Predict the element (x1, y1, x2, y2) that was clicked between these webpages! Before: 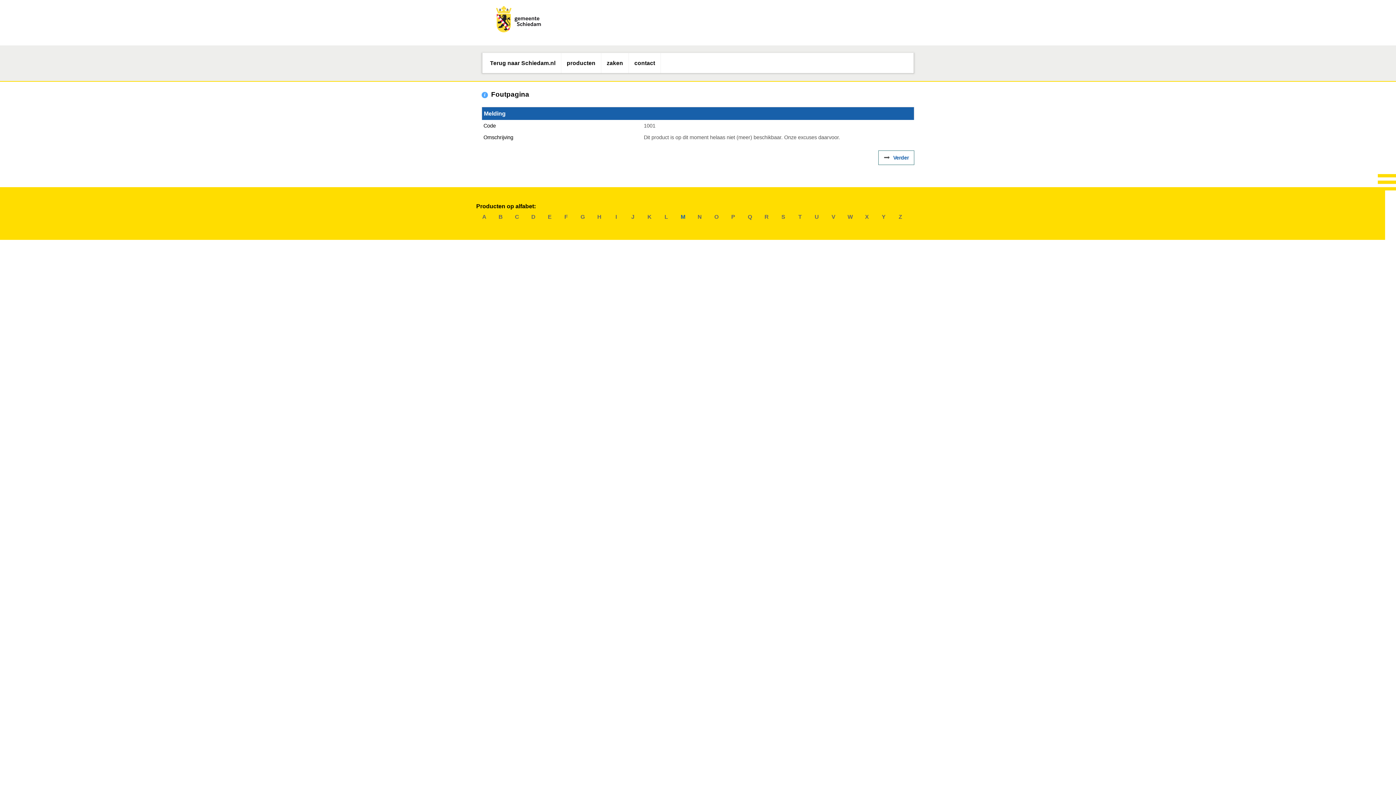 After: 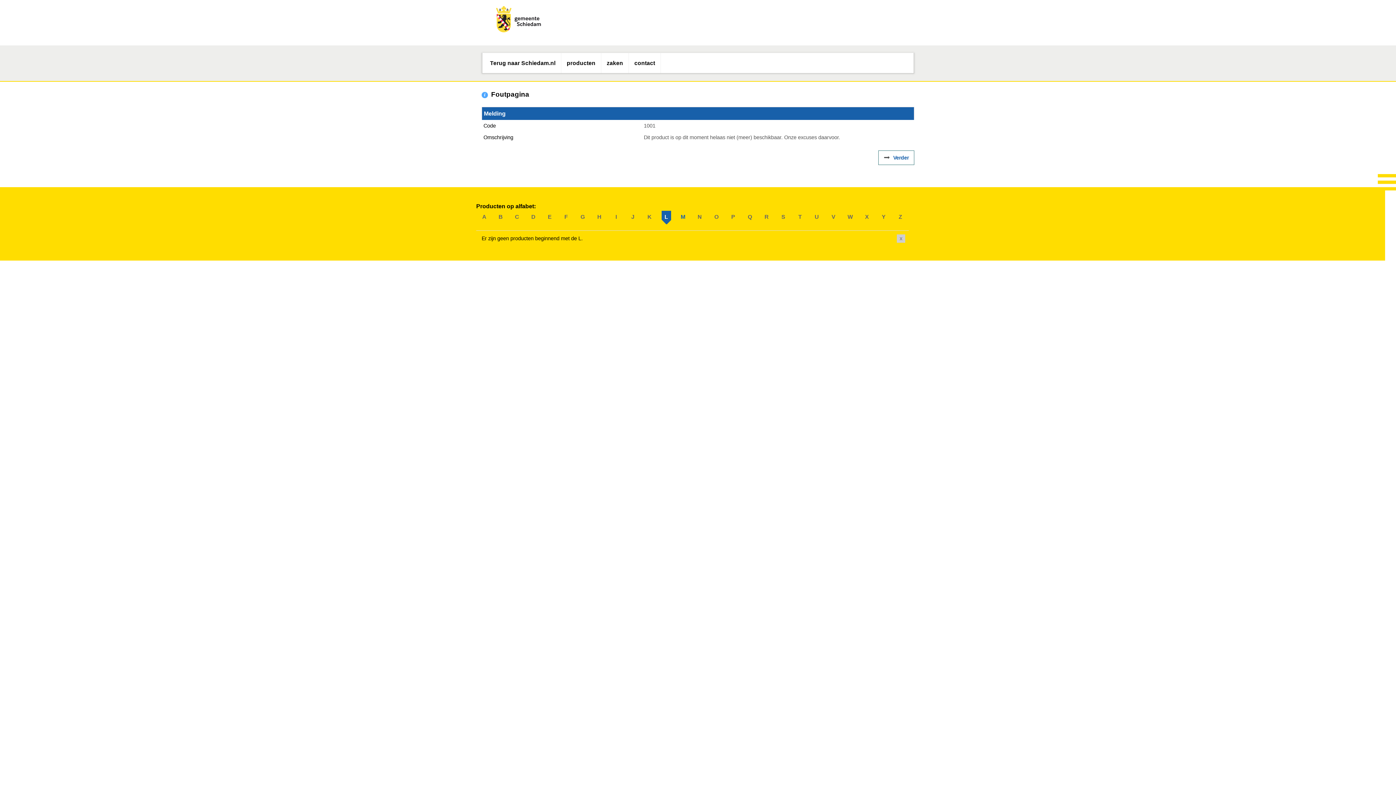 Action: bbox: (658, 210, 674, 230) label: L